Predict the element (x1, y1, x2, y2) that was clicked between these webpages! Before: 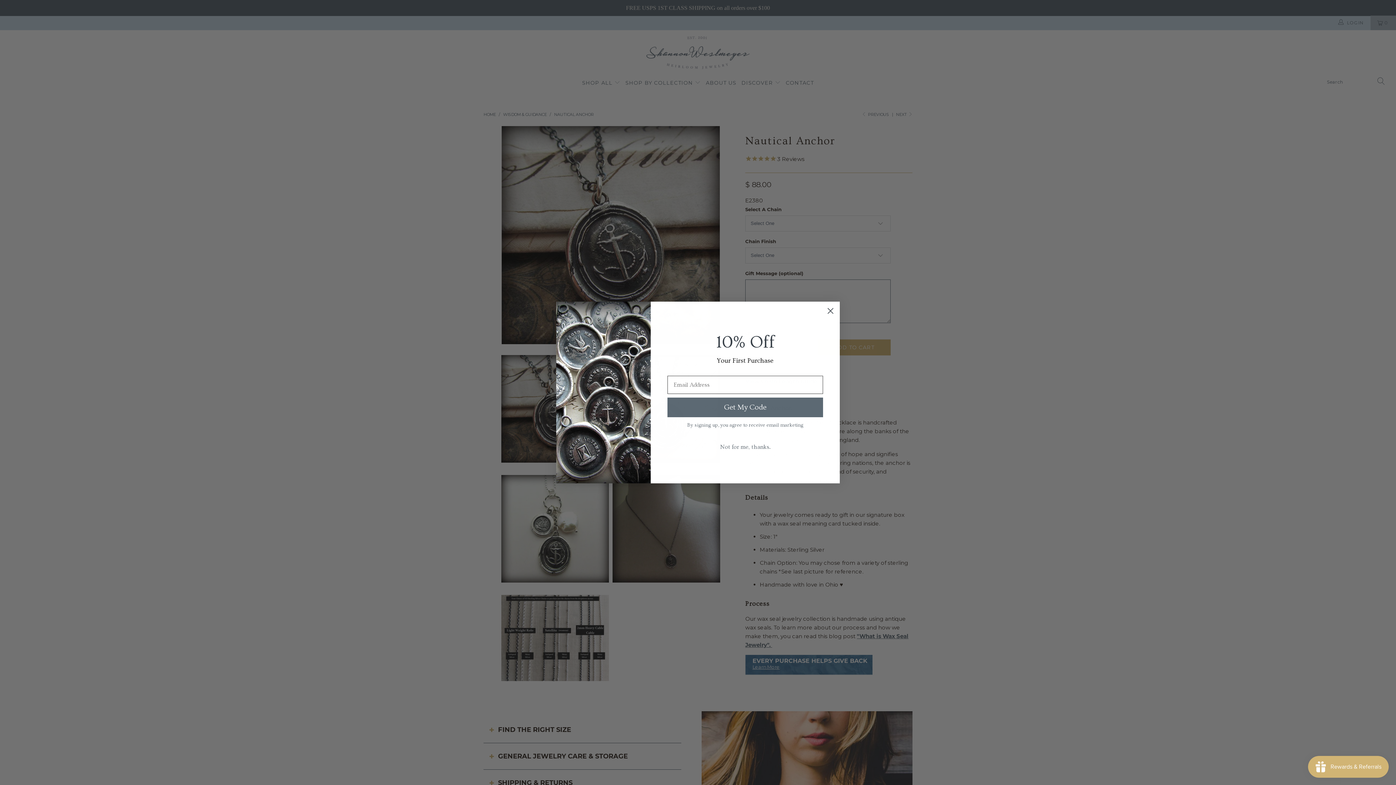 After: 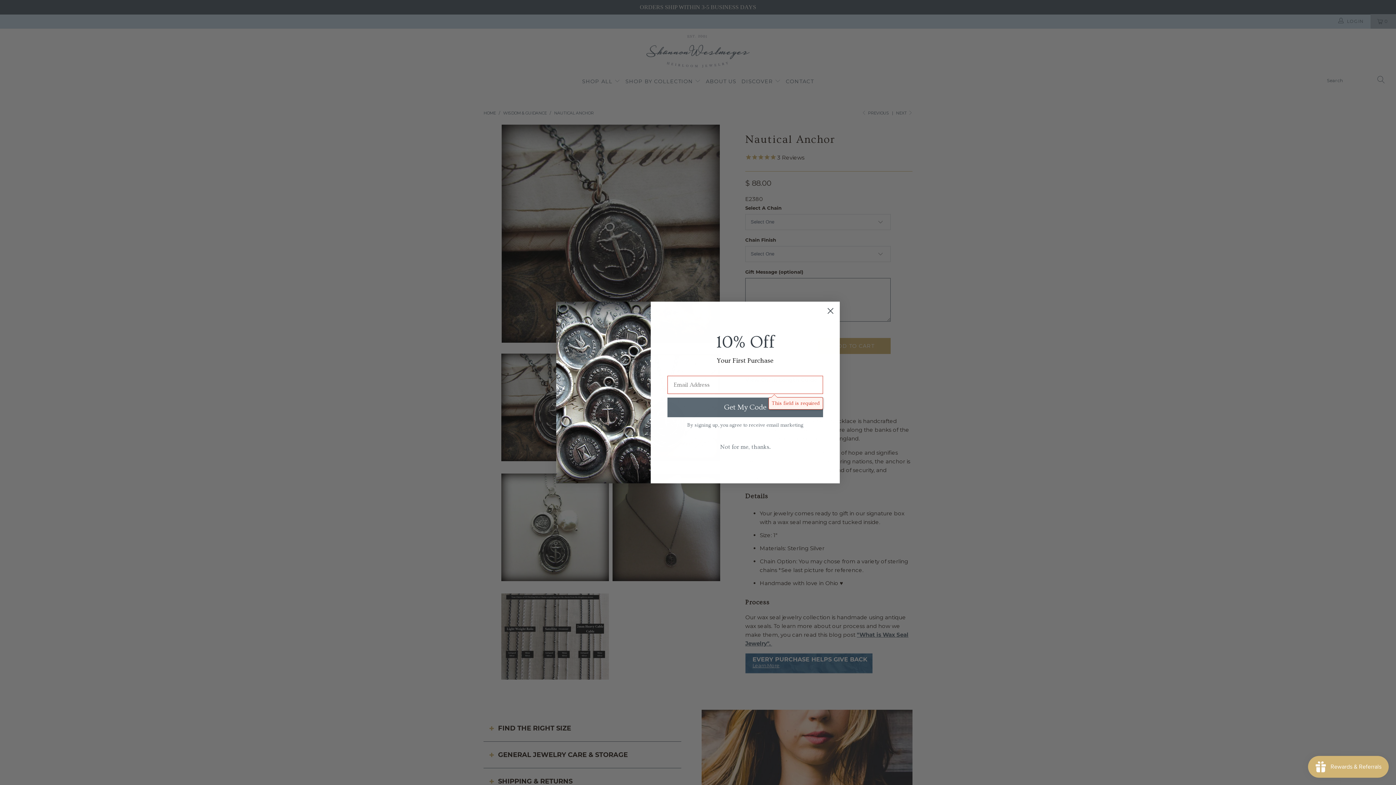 Action: bbox: (667, 397, 823, 417) label: Get My Code